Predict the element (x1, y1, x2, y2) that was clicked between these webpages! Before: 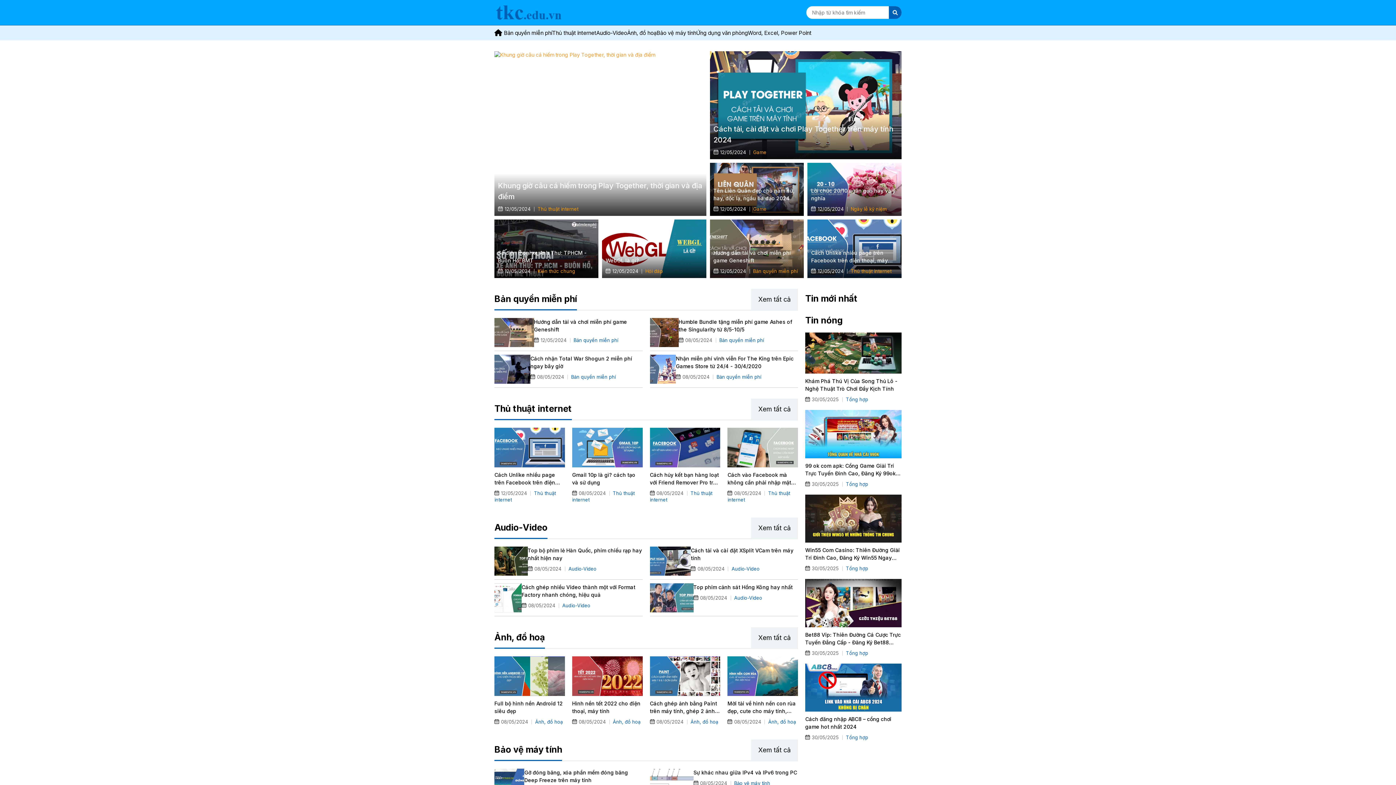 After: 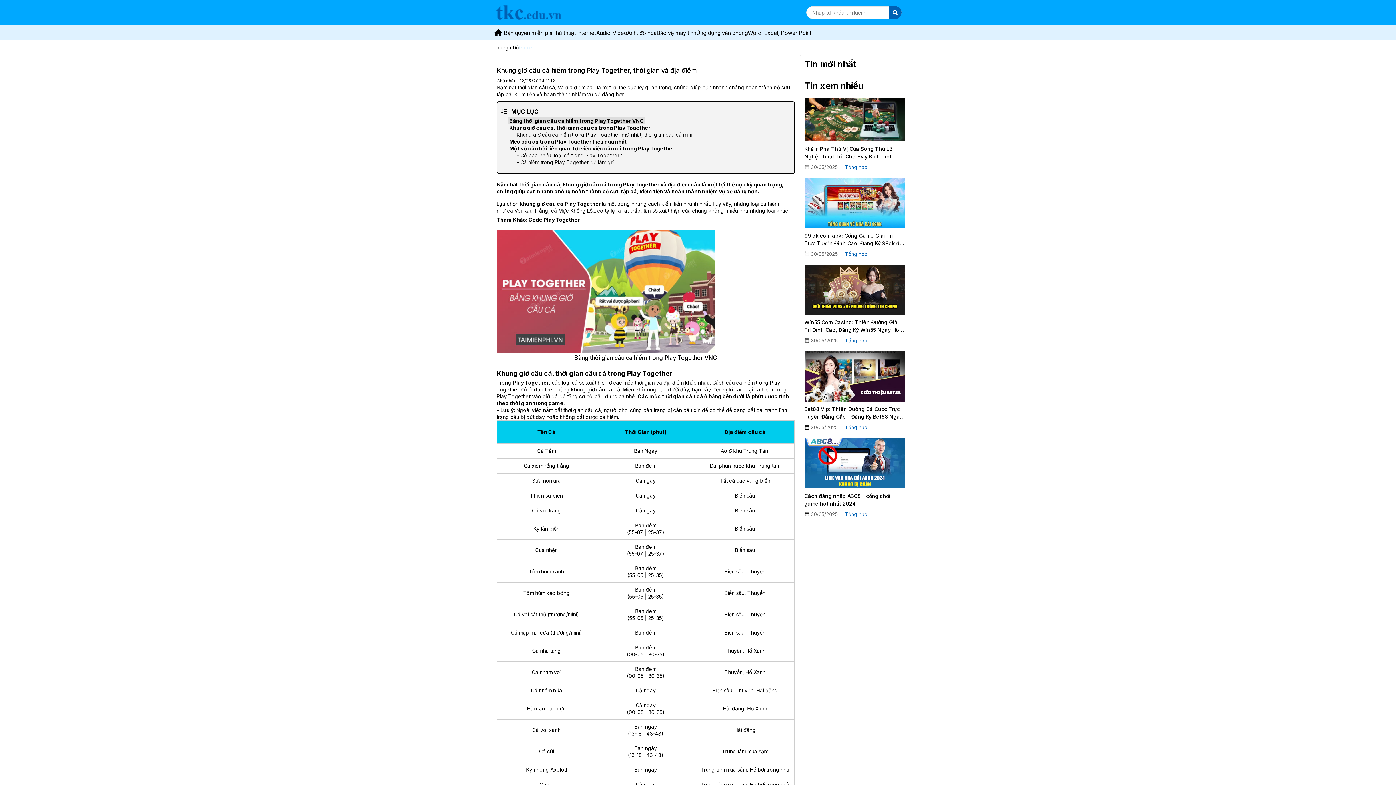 Action: label: Khung giờ câu cá hiếm trong Play Together, thời gian và địa điểm bbox: (498, 180, 702, 202)